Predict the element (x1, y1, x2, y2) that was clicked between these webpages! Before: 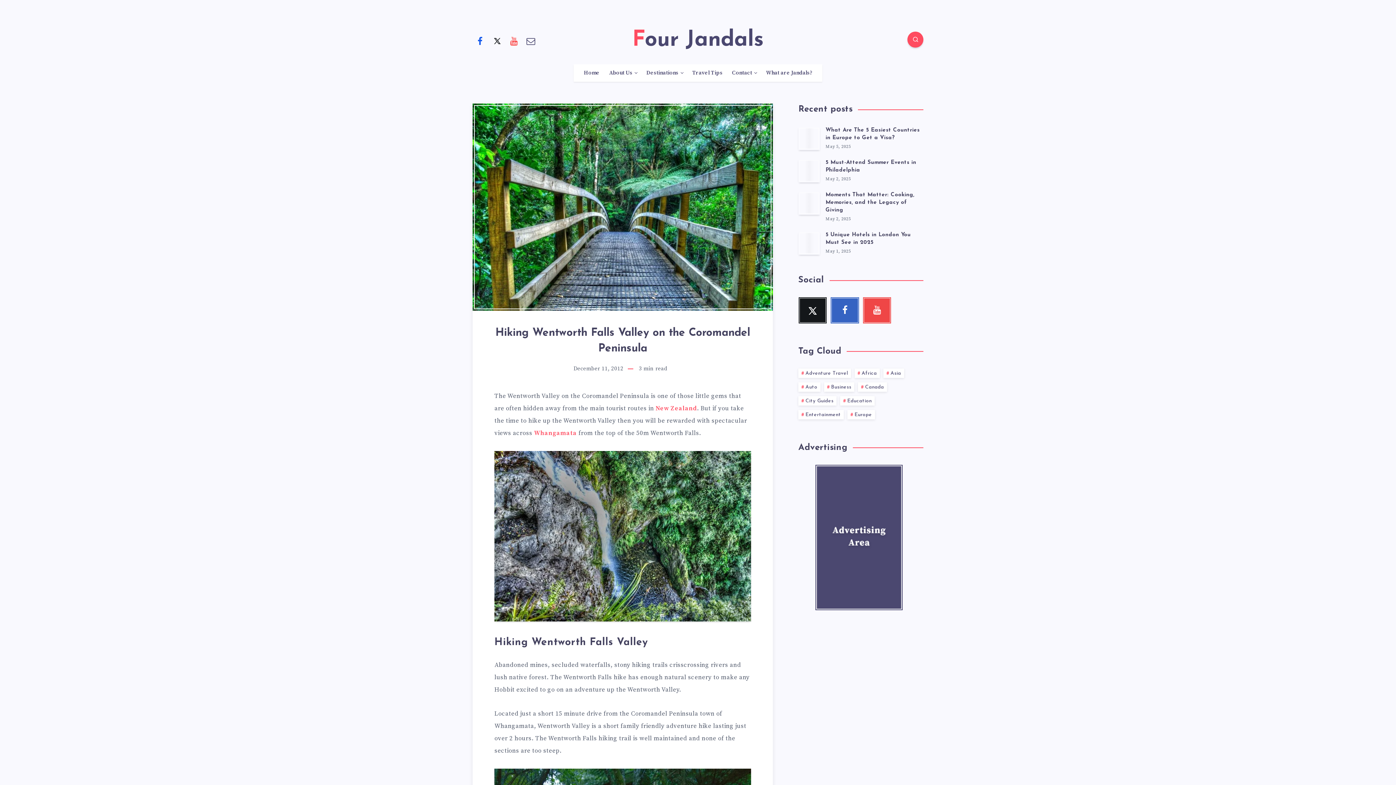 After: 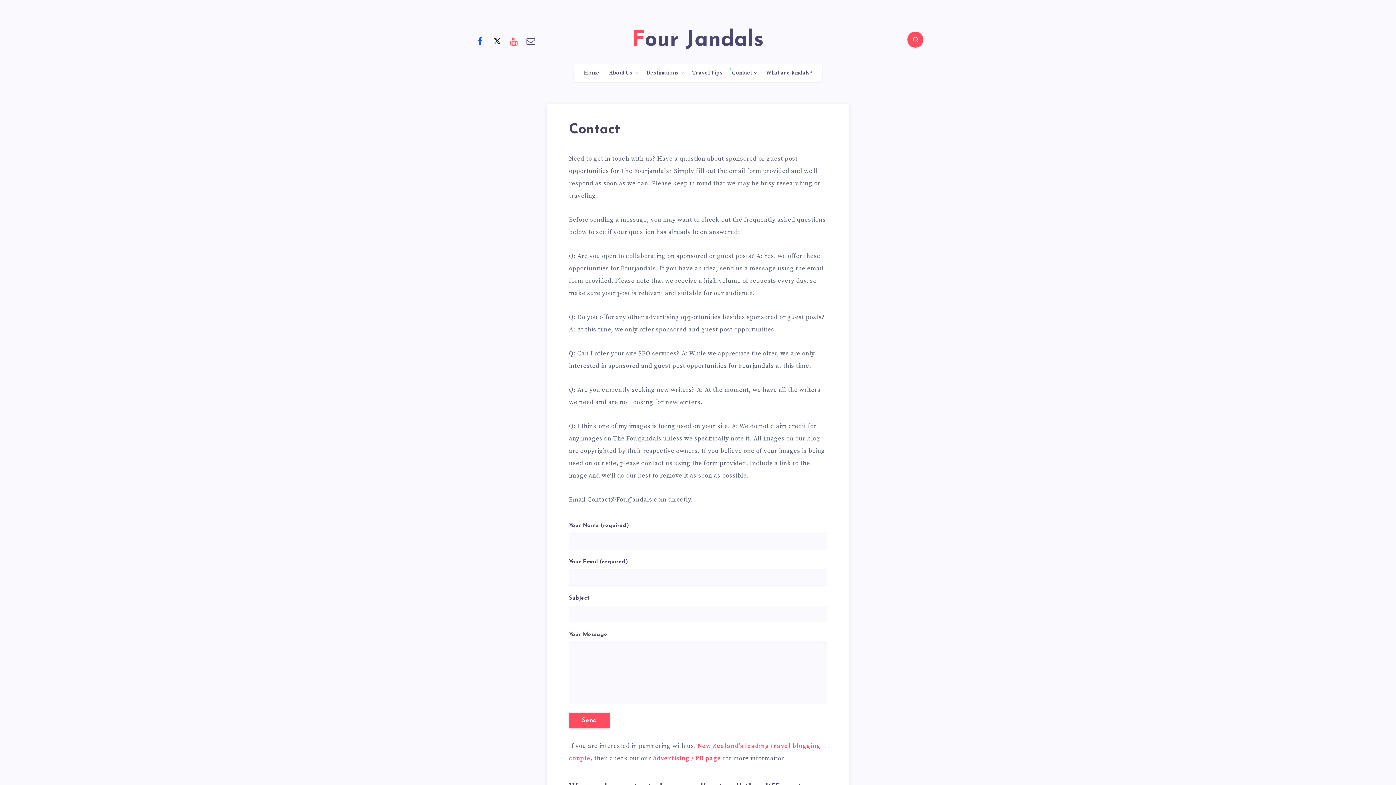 Action: label: Contact bbox: (732, 69, 752, 76)